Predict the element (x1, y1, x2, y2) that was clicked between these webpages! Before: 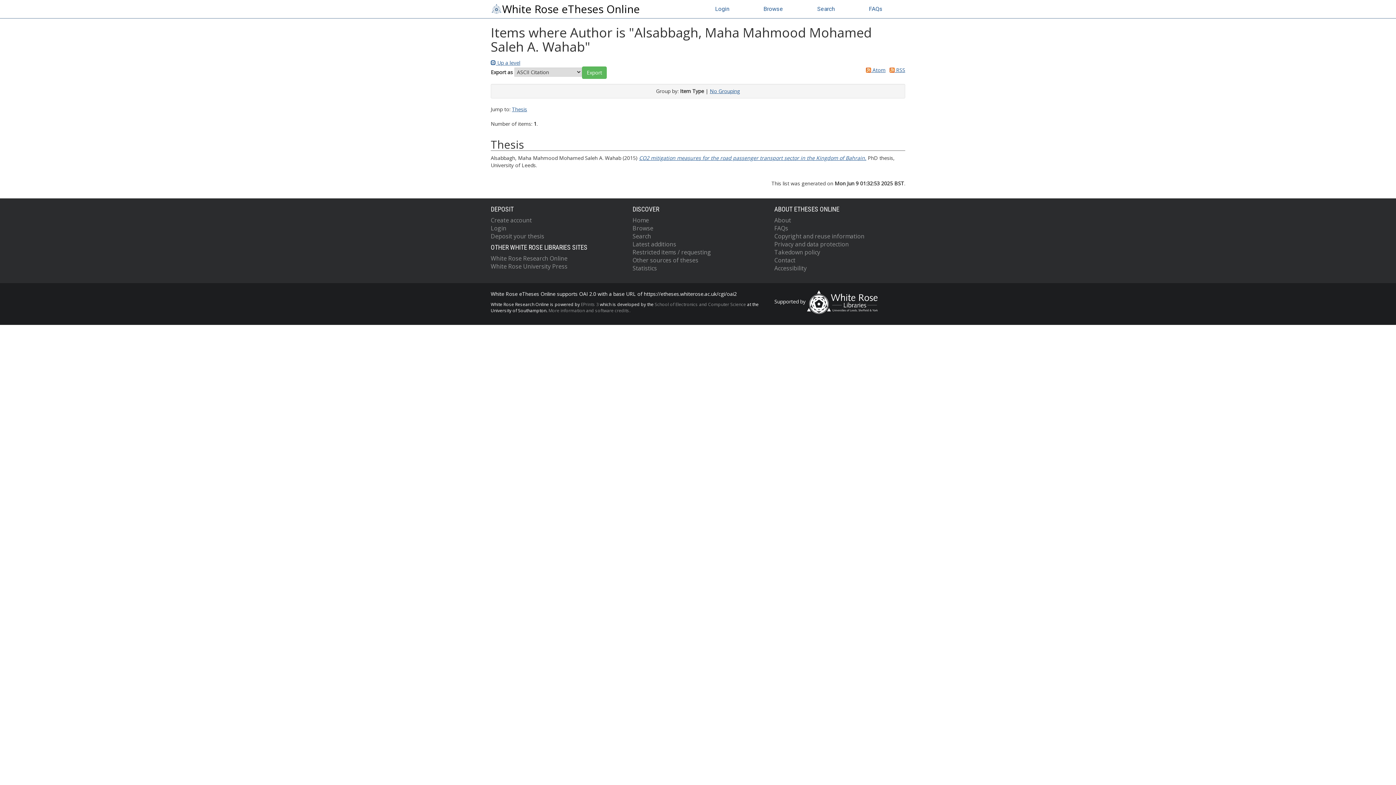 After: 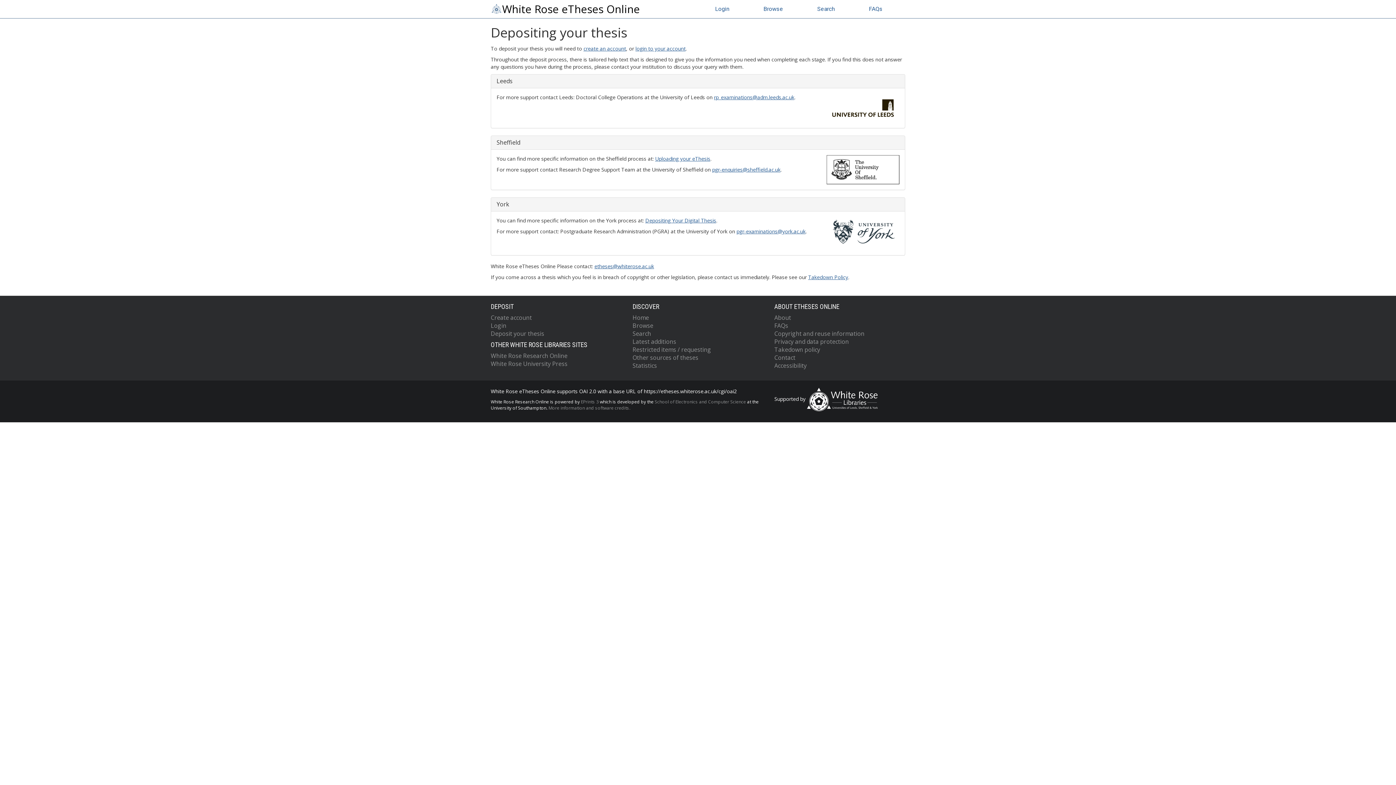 Action: bbox: (490, 232, 544, 240) label: Deposit your thesis